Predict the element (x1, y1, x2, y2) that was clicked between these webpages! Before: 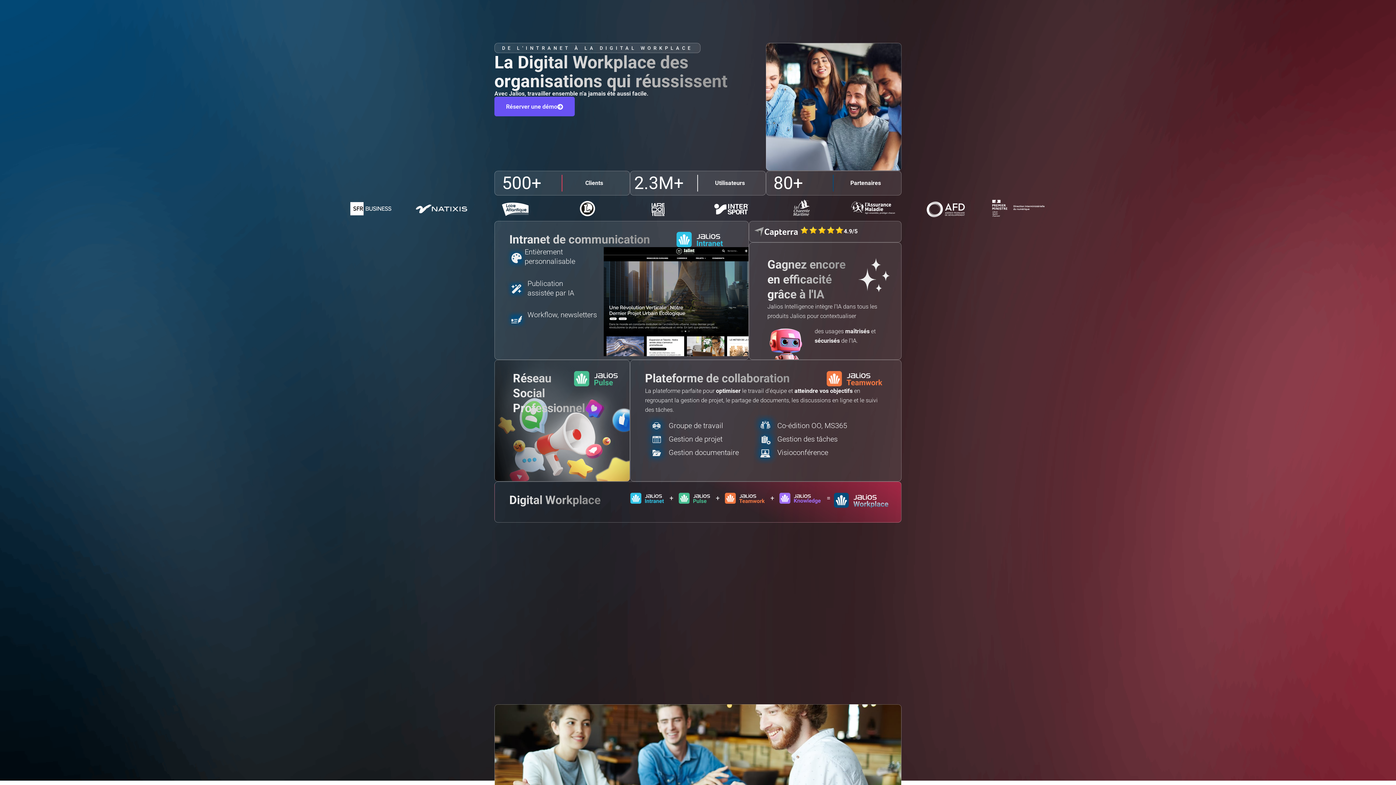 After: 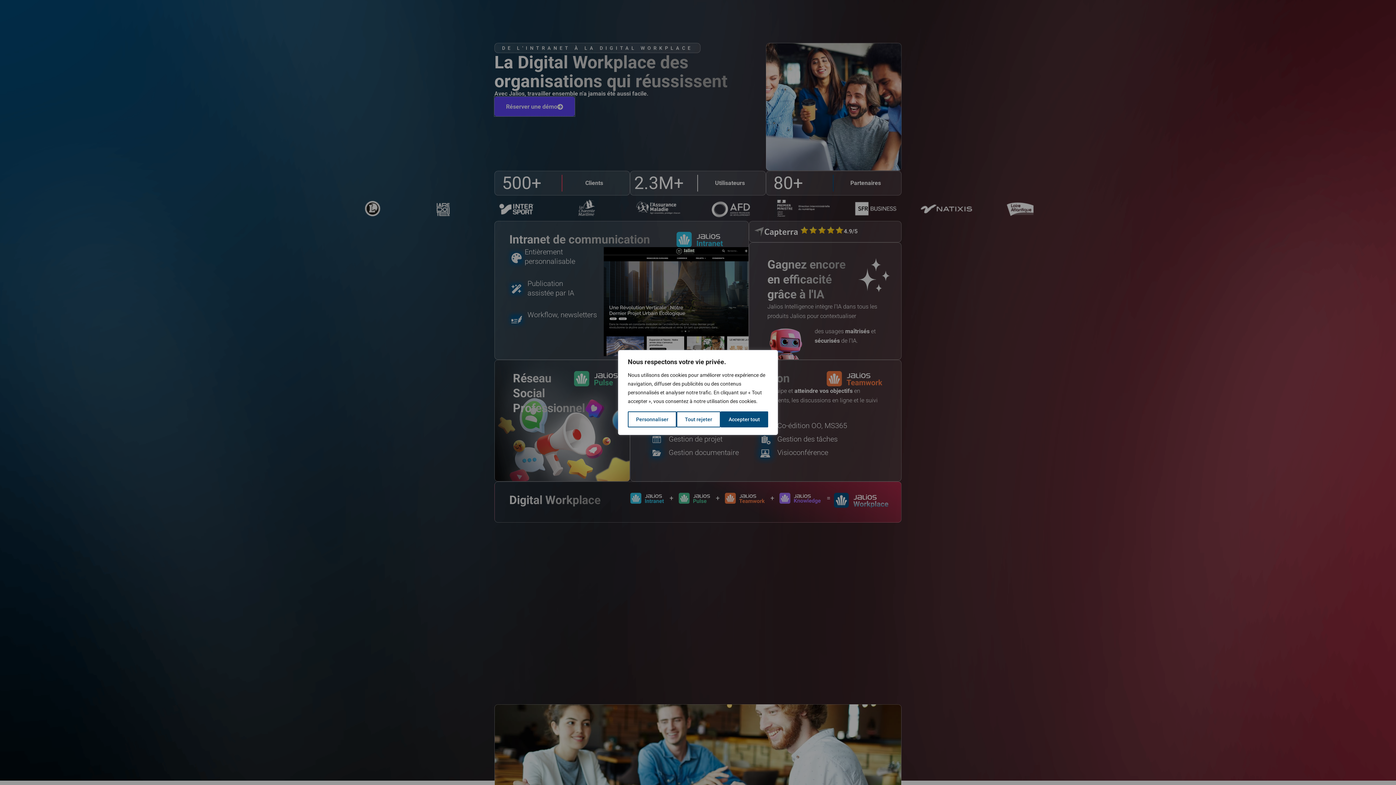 Action: bbox: (494, 96, 574, 116) label: Réserver une démo